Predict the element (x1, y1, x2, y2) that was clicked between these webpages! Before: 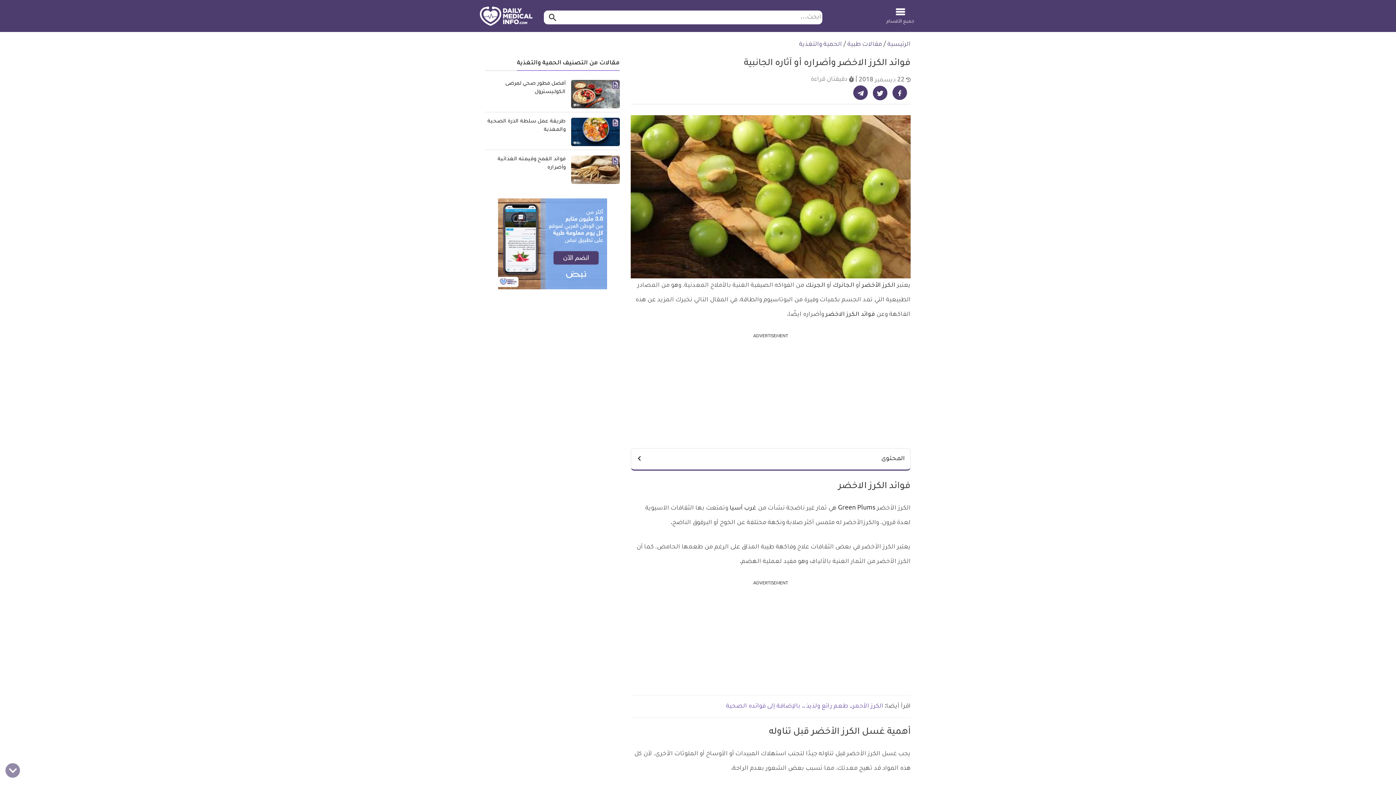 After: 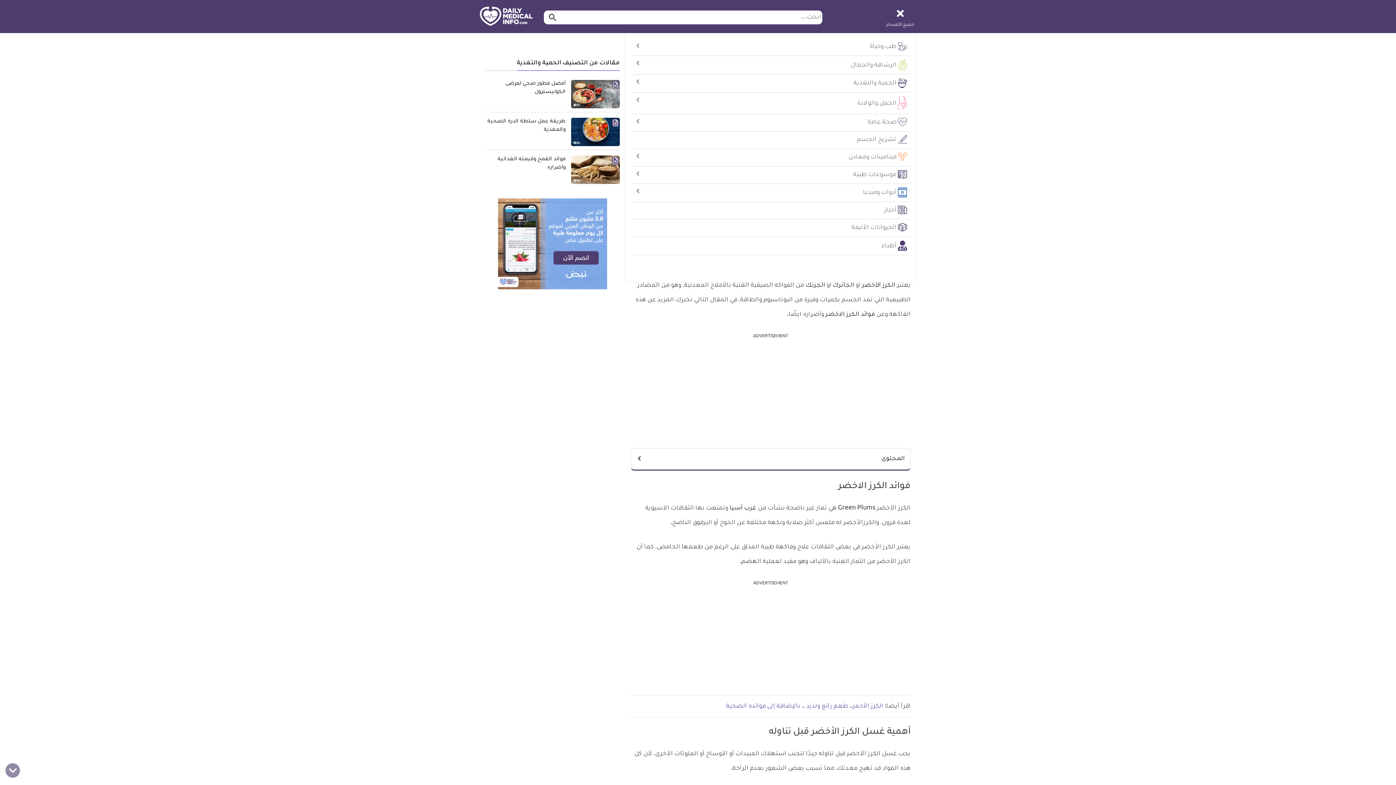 Action: bbox: (884, 6, 916, 23) label: جميع الأقسام